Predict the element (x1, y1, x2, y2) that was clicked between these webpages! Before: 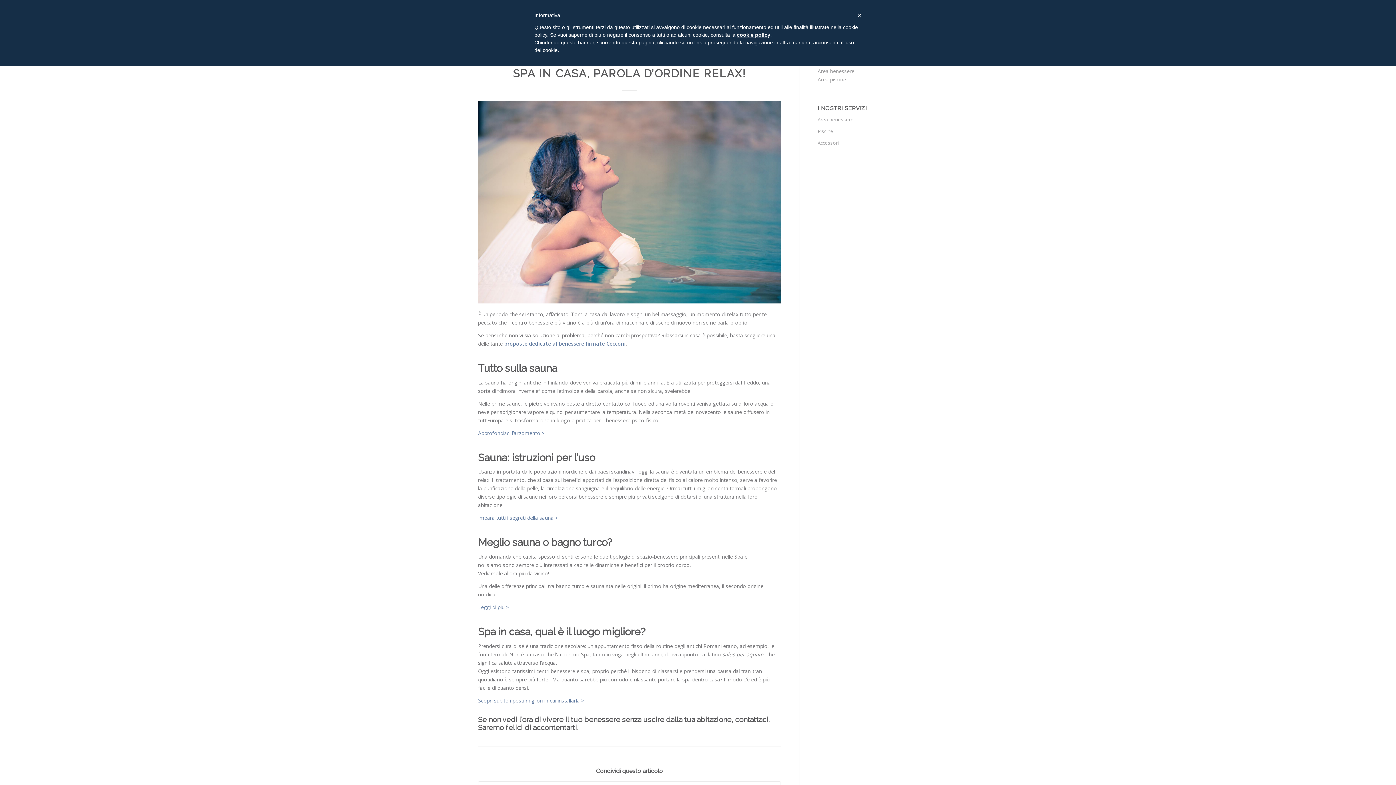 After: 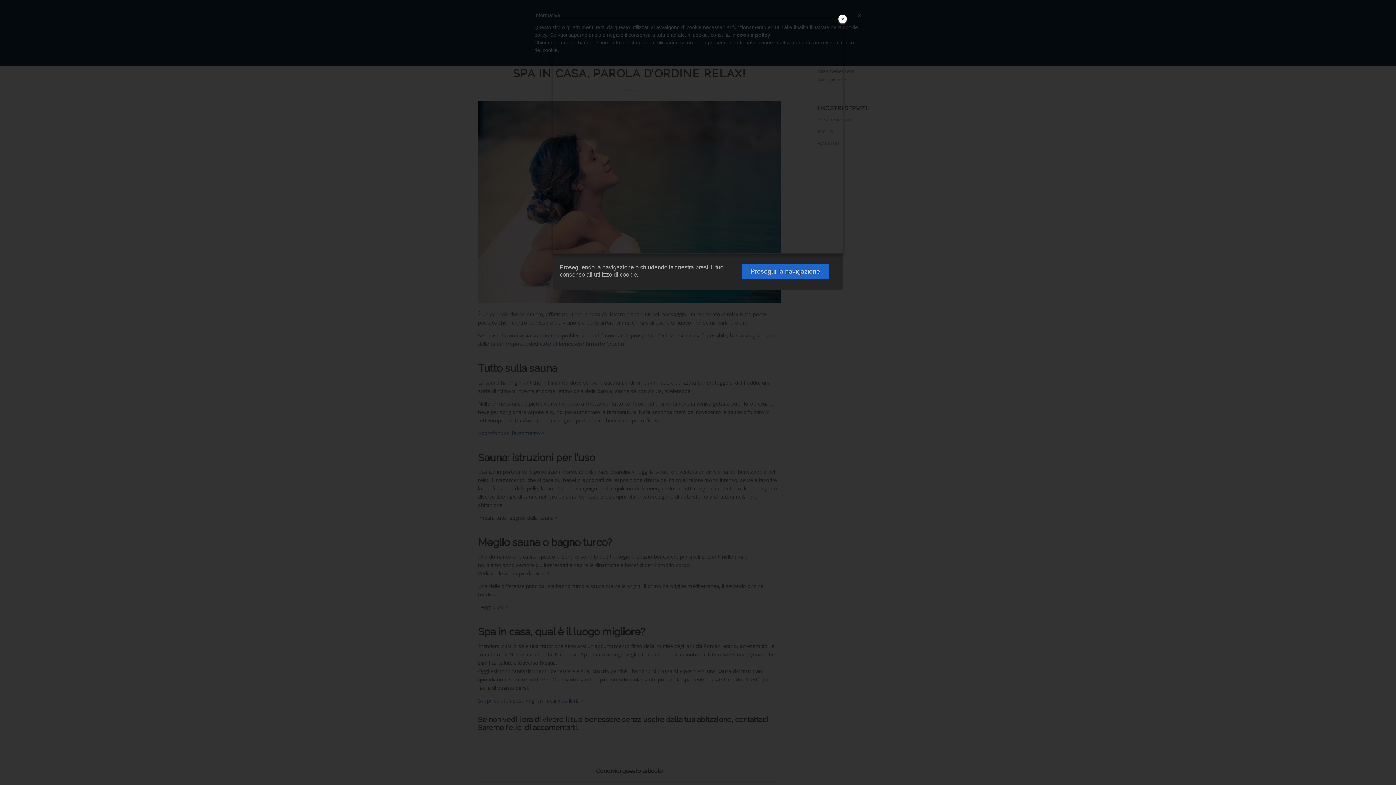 Action: bbox: (737, 31, 770, 37) label: cookie policy